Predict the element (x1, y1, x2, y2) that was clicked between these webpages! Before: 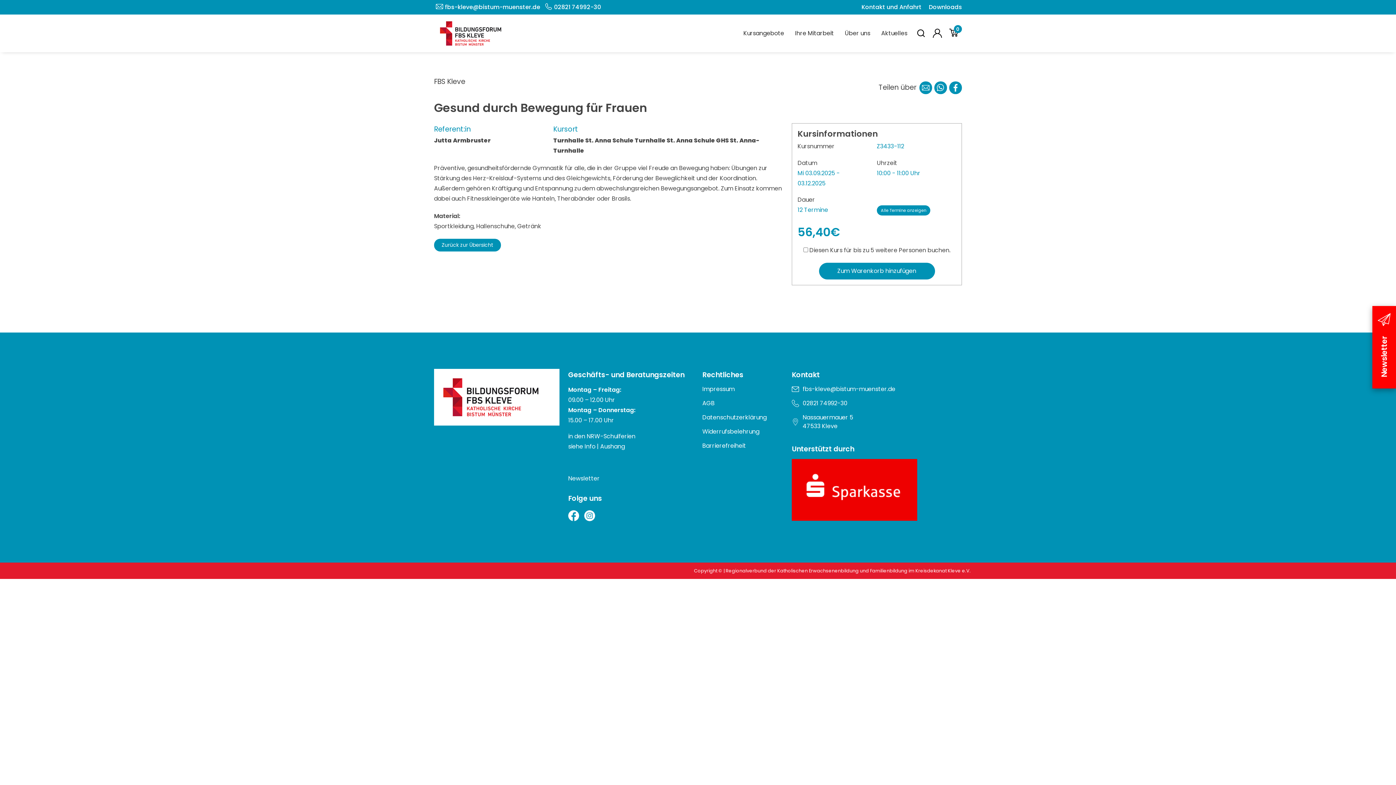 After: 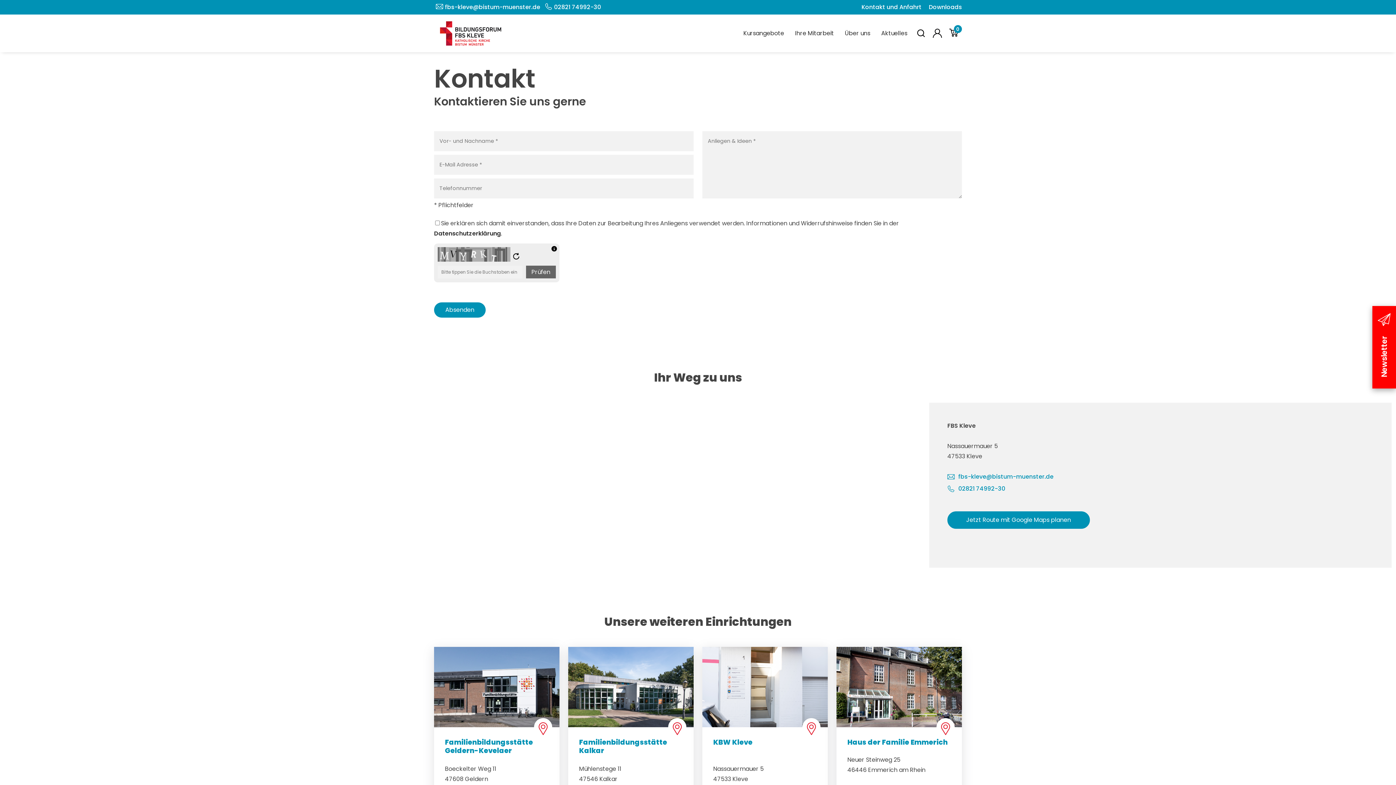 Action: label: Kontakt und Anfahrt bbox: (861, 2, 921, 11)